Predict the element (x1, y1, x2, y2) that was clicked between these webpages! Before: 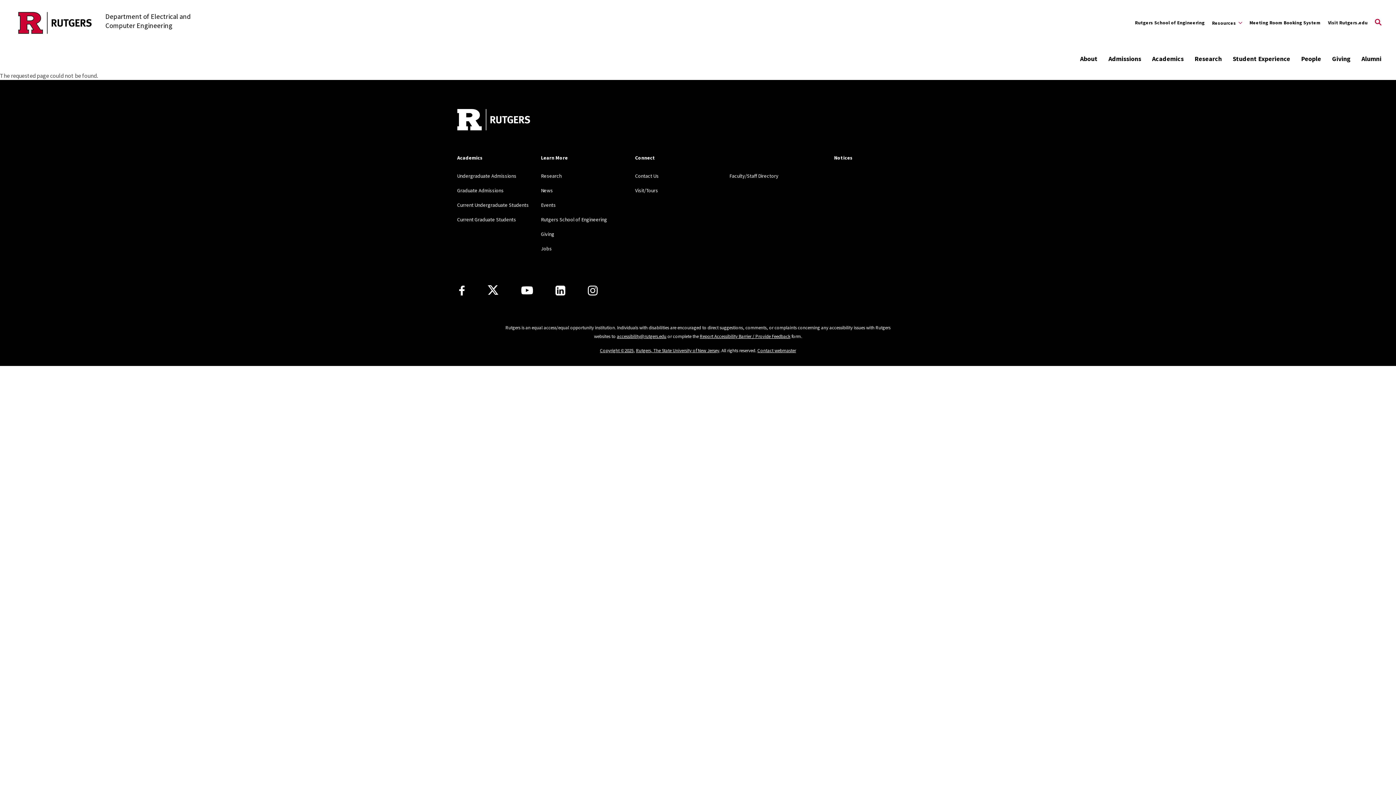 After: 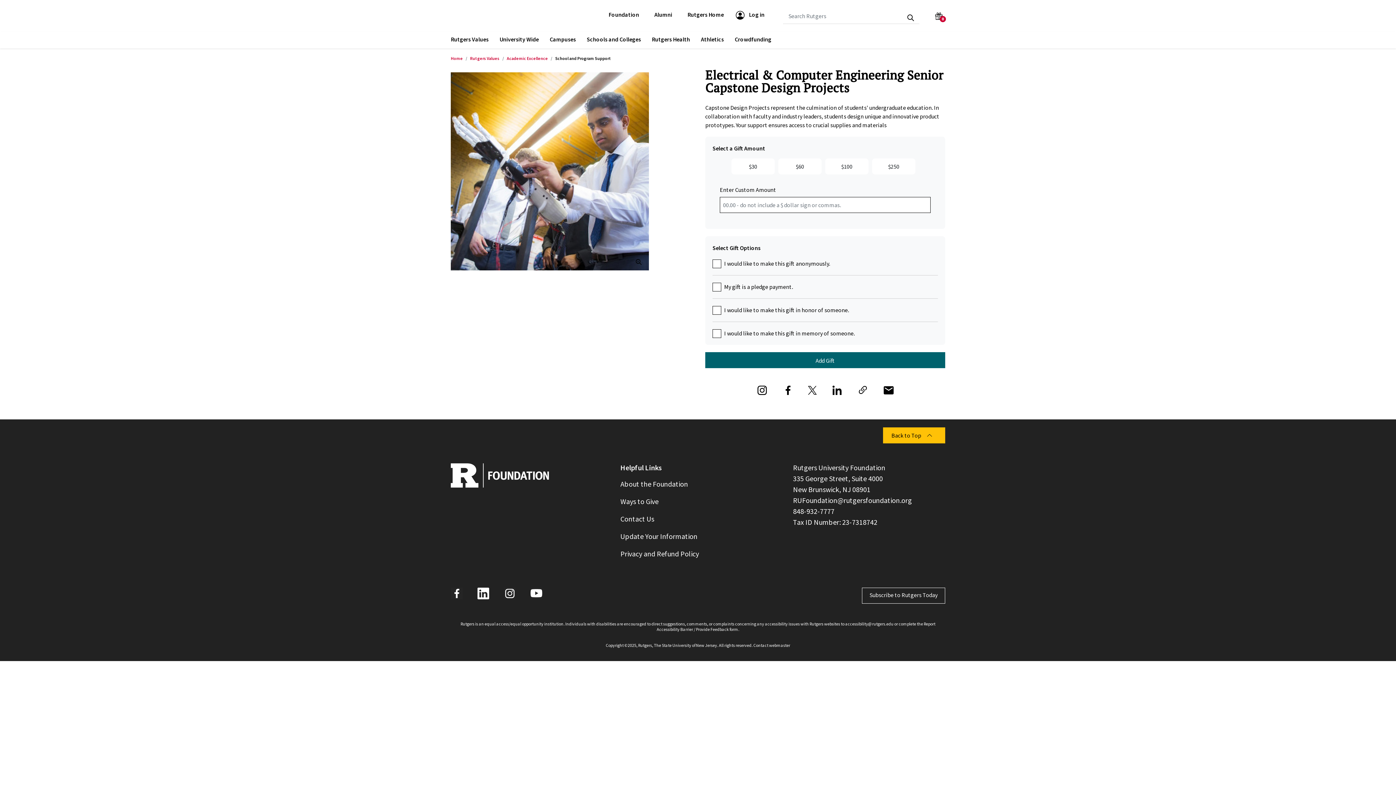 Action: label: Giving bbox: (541, 231, 554, 237)